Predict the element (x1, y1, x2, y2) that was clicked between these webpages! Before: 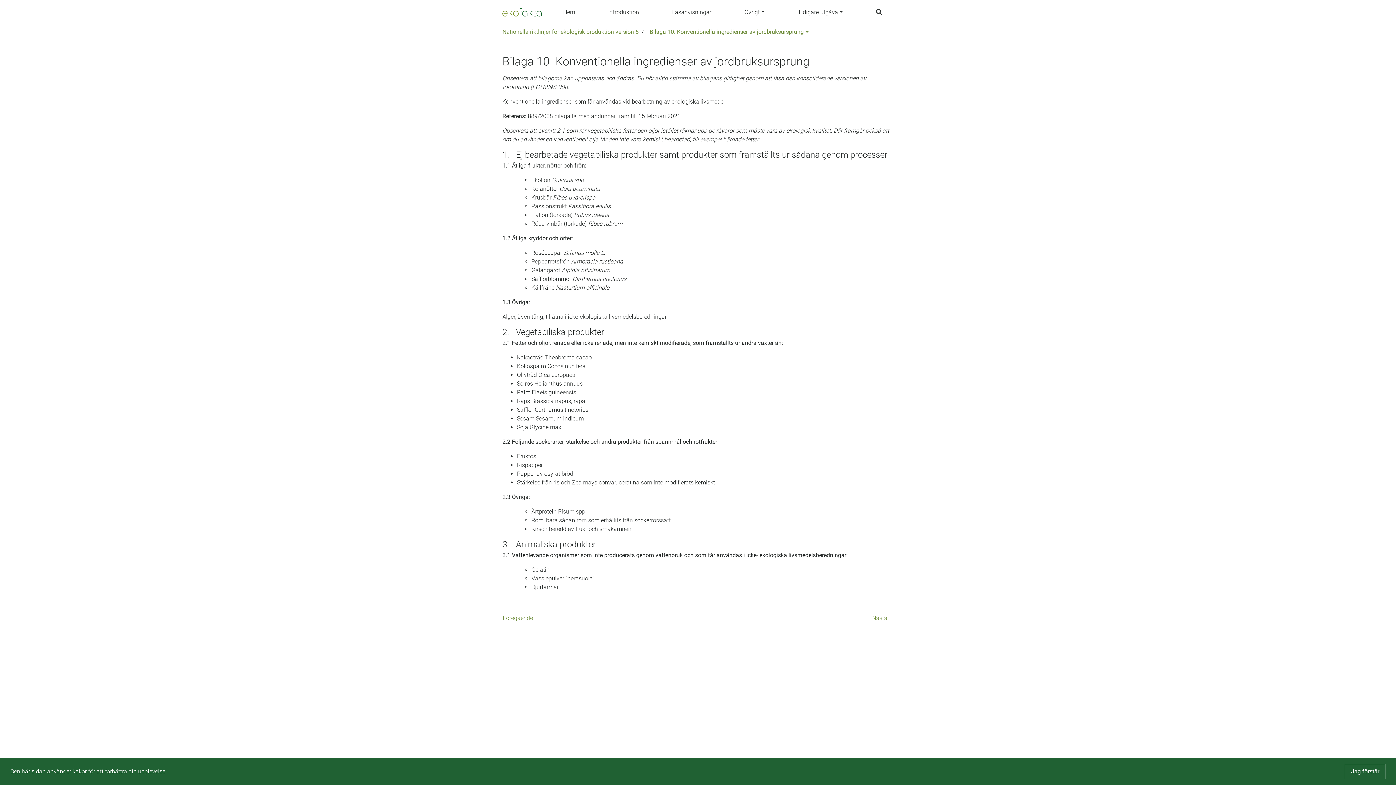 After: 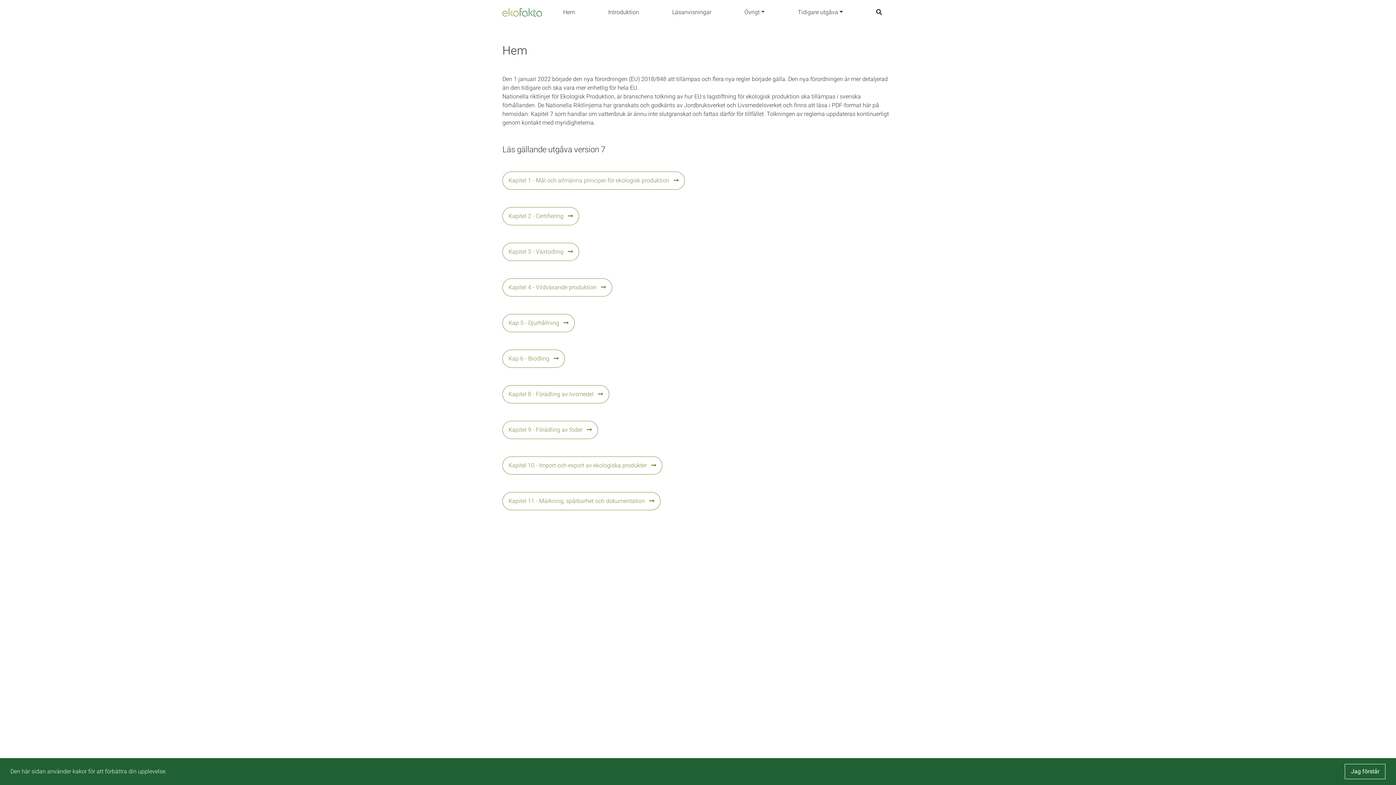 Action: label: Hem bbox: (551, 8, 586, 16)